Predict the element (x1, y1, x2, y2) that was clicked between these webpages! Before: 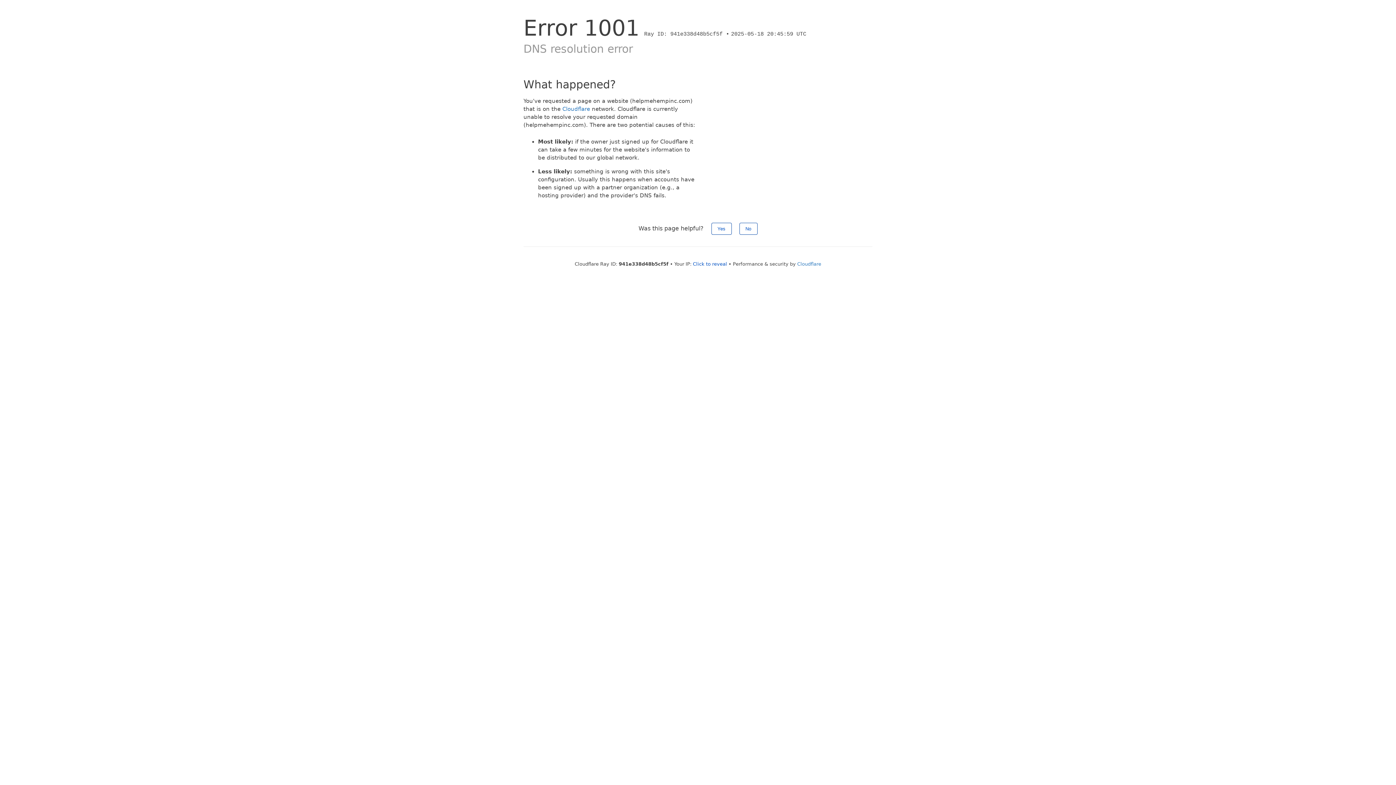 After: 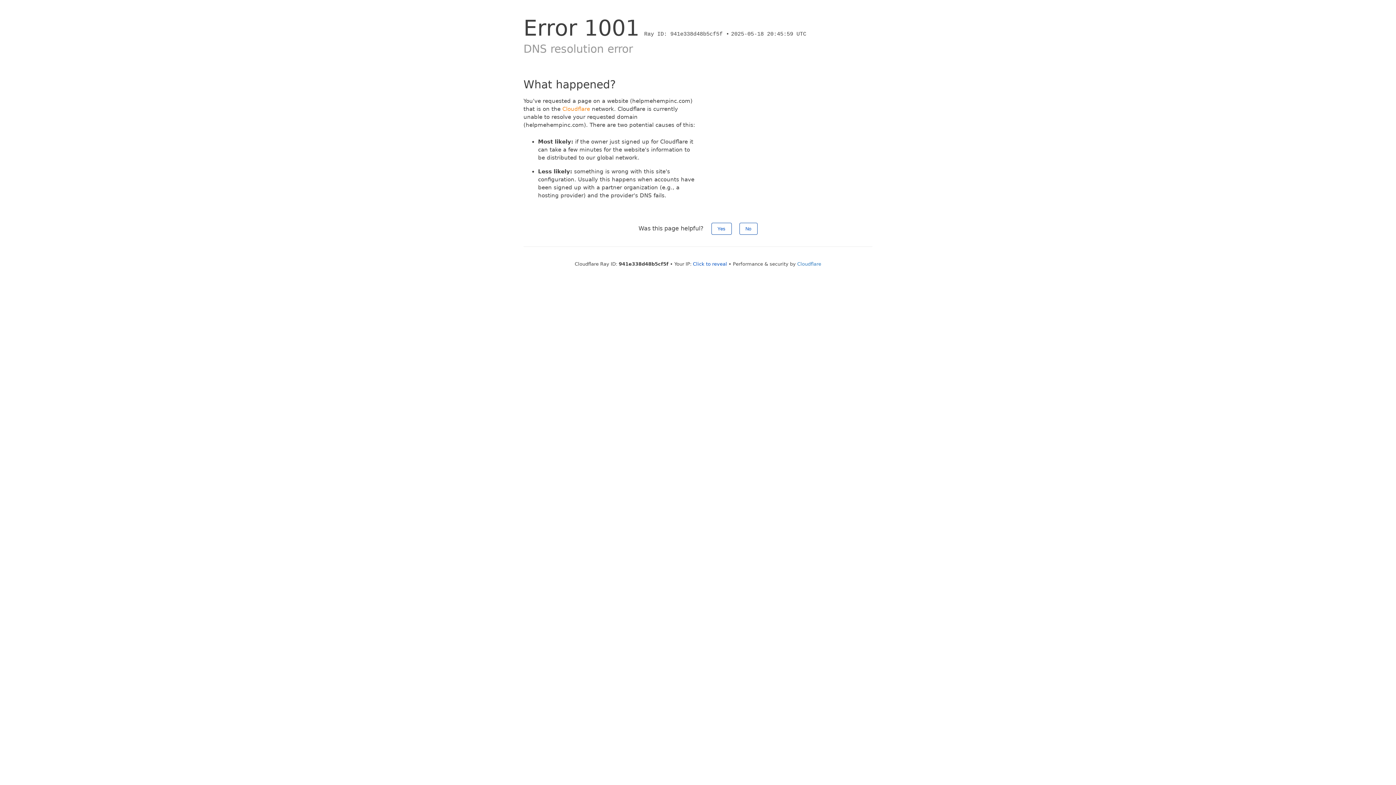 Action: bbox: (562, 105, 590, 112) label: Cloudflare